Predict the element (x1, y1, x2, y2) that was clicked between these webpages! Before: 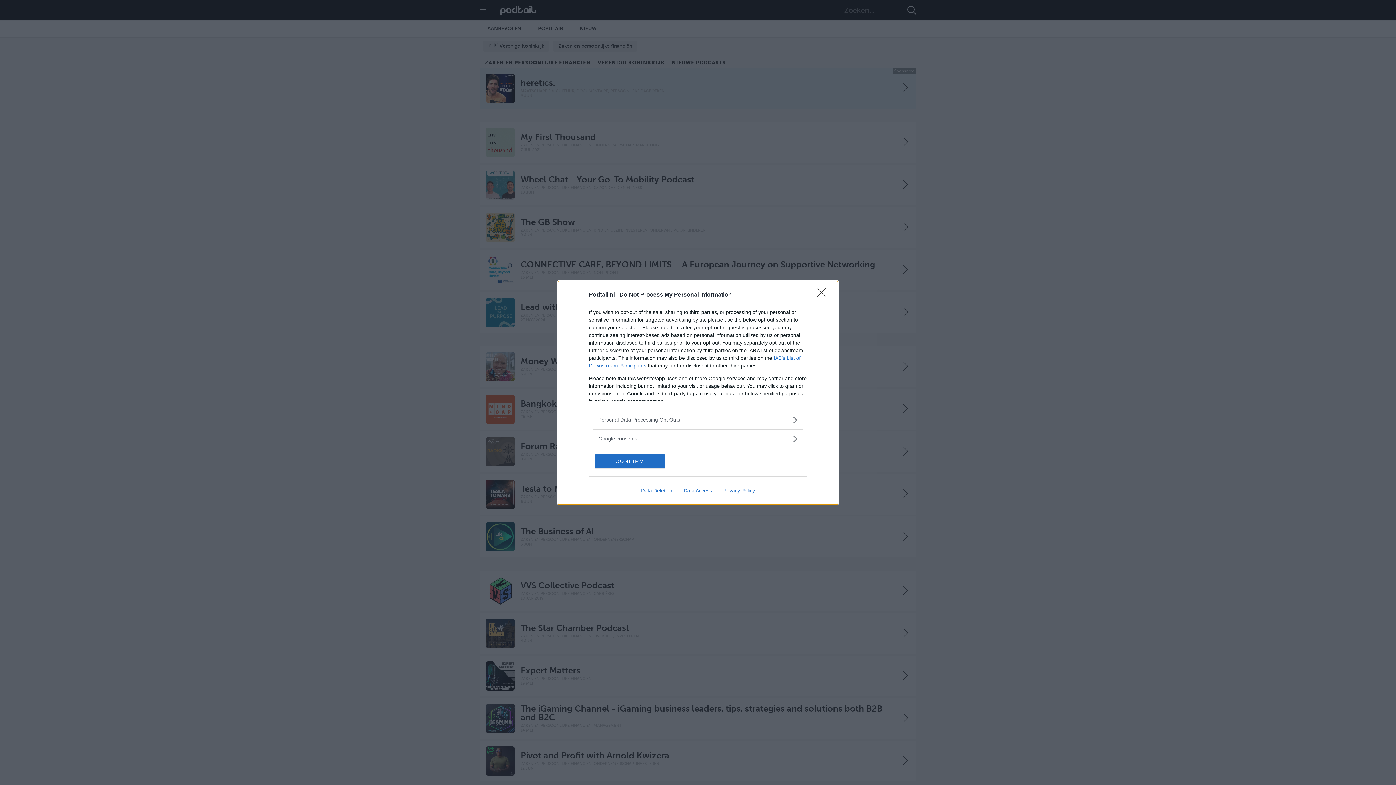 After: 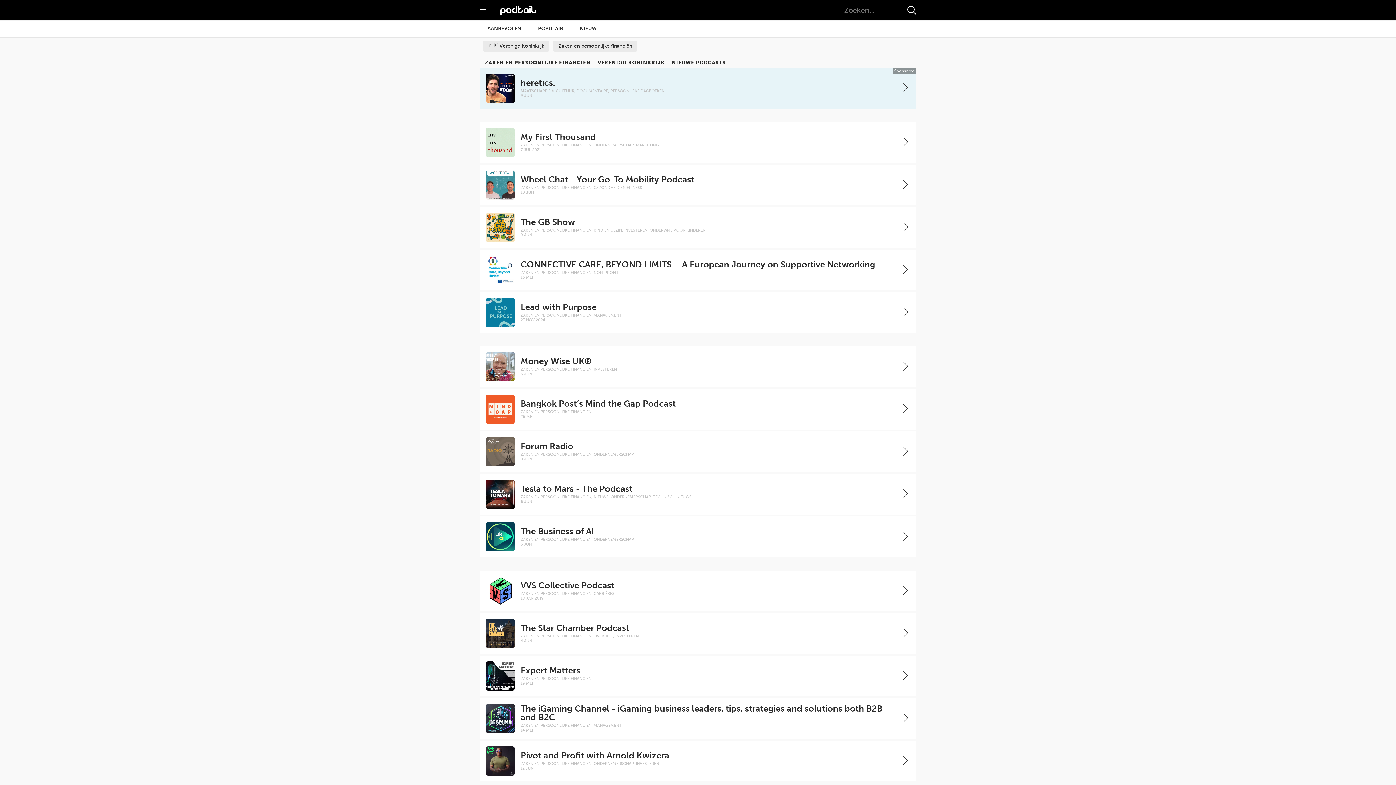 Action: bbox: (817, 288, 830, 302) label: Close